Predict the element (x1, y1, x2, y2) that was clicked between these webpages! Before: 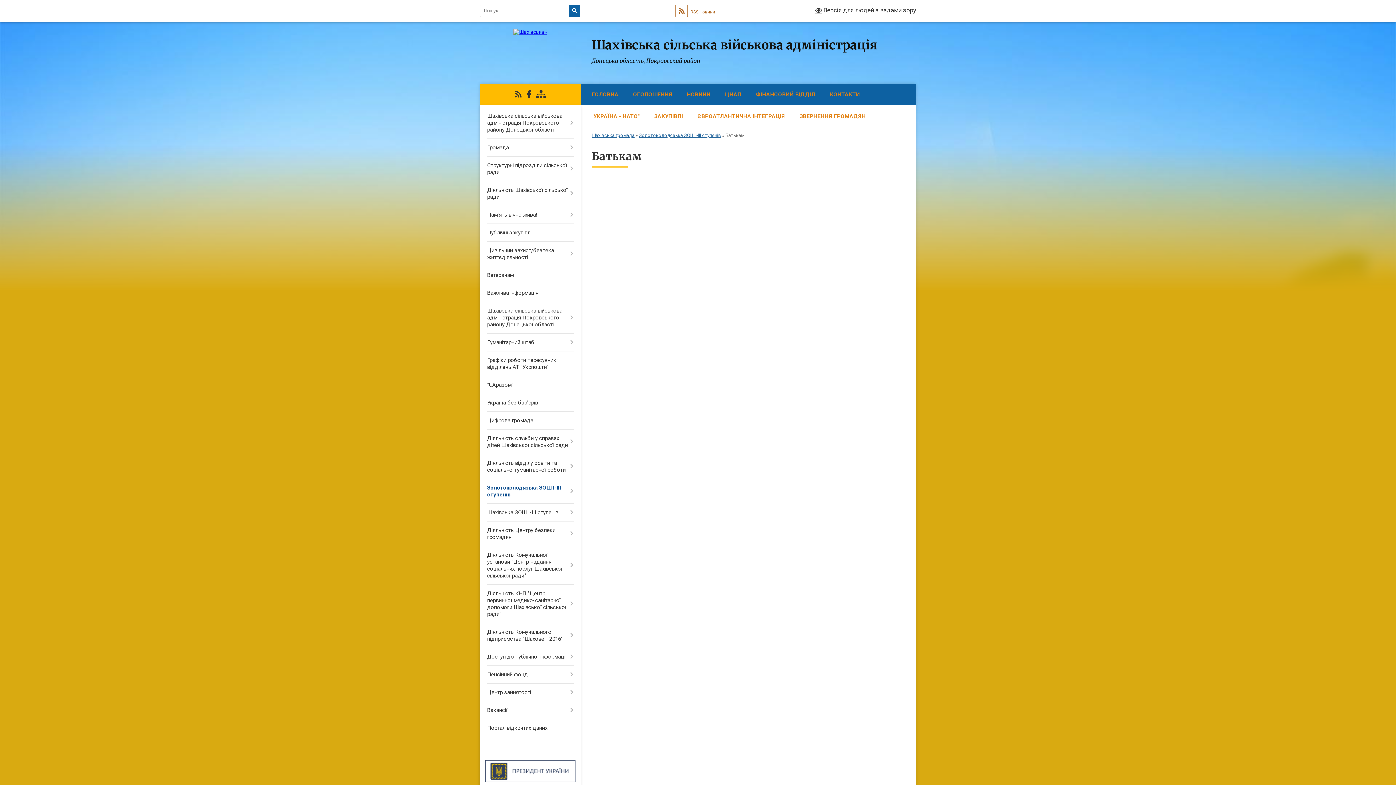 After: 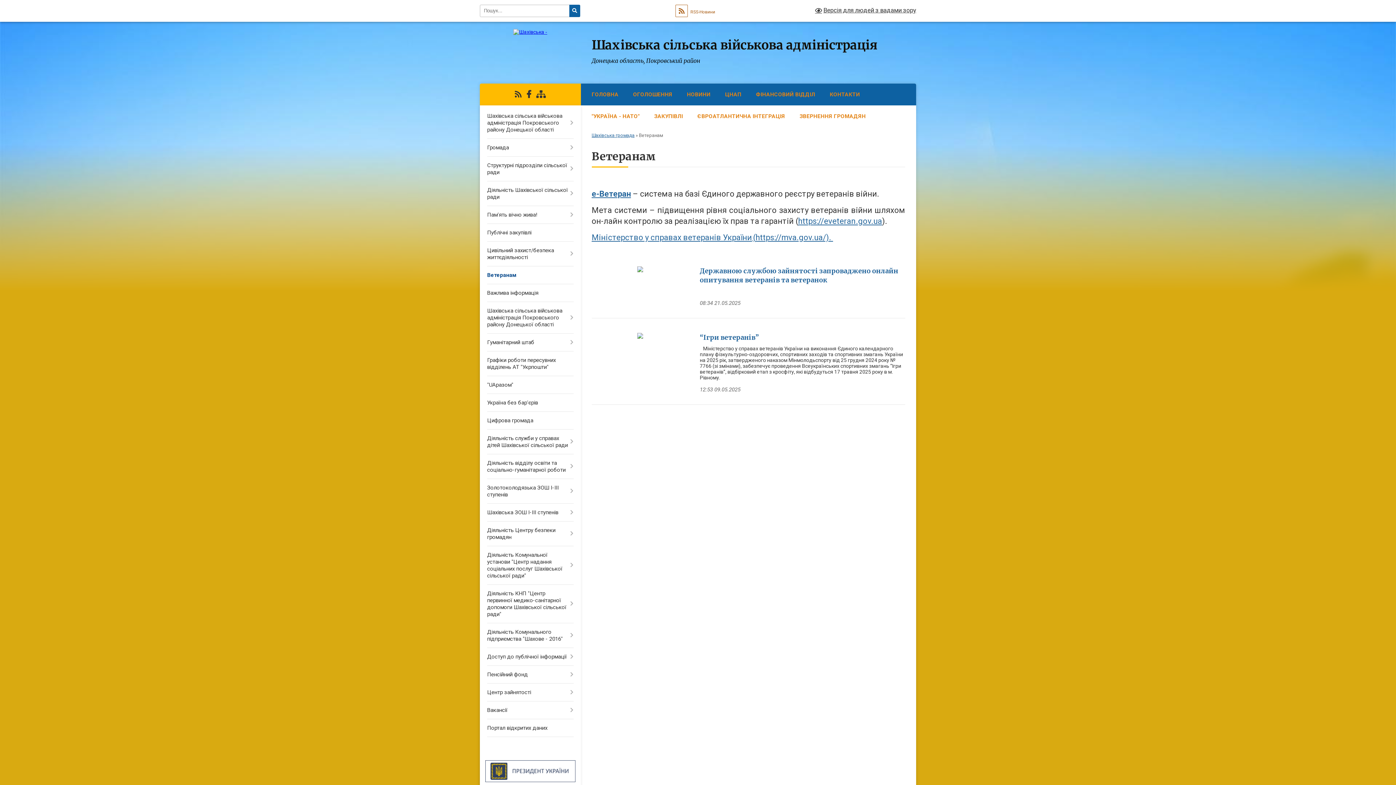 Action: bbox: (480, 266, 580, 284) label: Ветеранам